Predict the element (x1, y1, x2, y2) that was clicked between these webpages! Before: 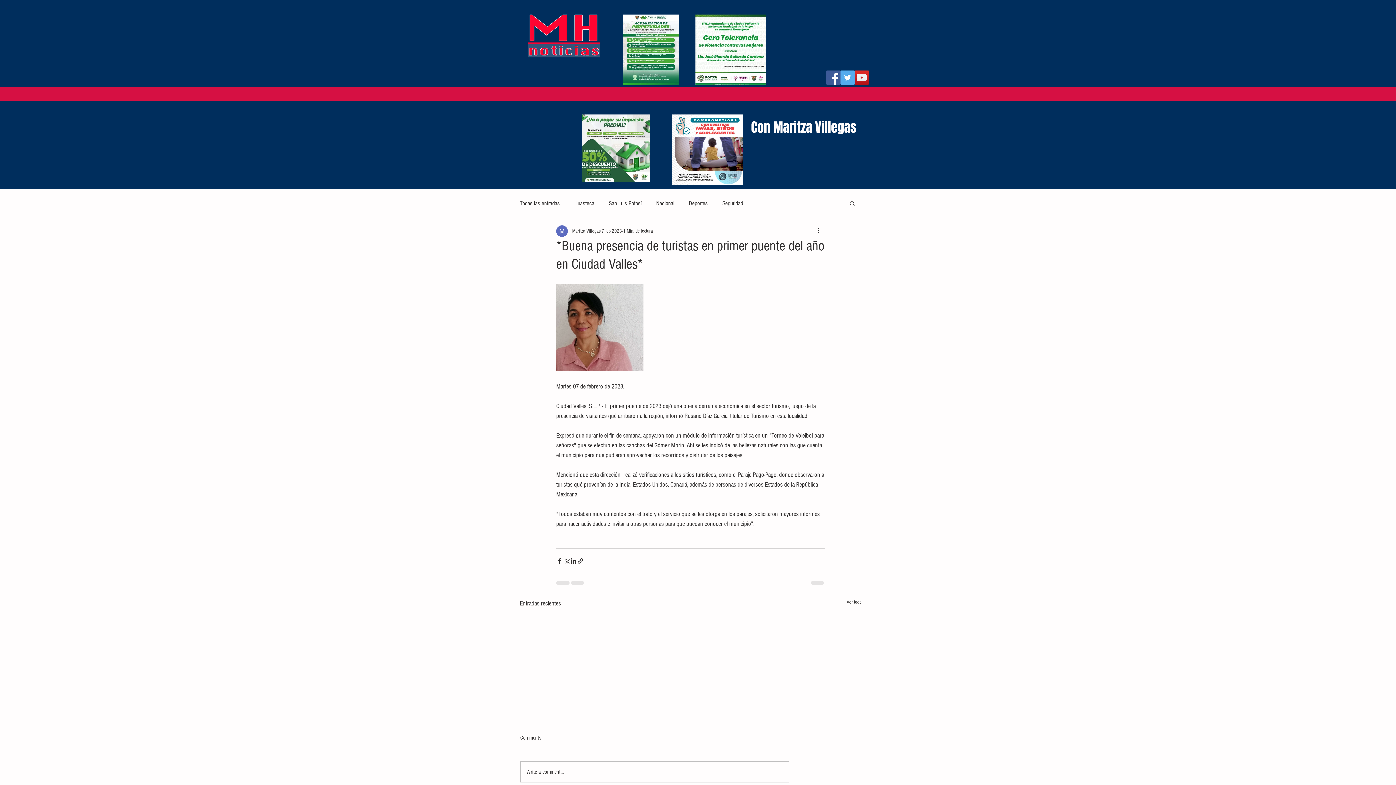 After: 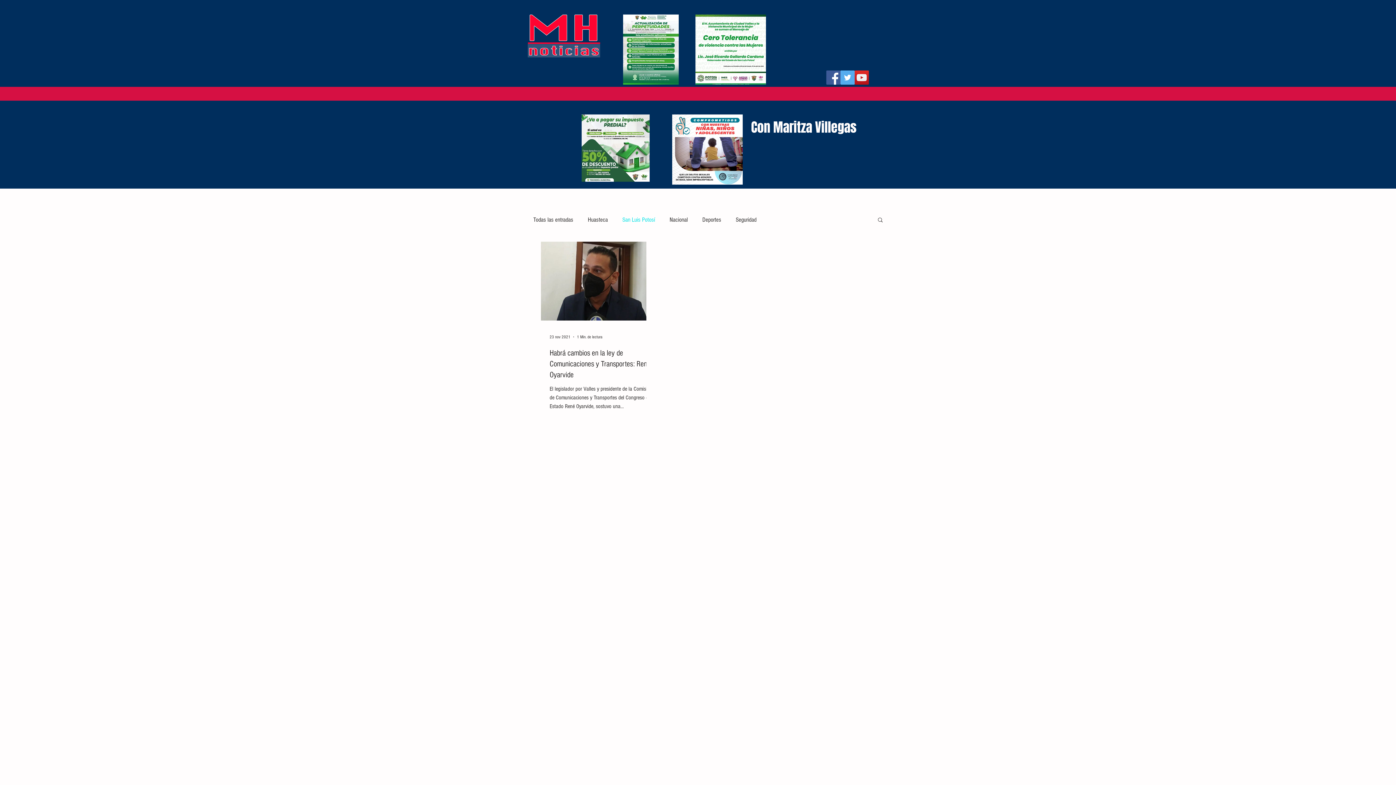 Action: label: San Luis Potosí bbox: (609, 199, 641, 207)